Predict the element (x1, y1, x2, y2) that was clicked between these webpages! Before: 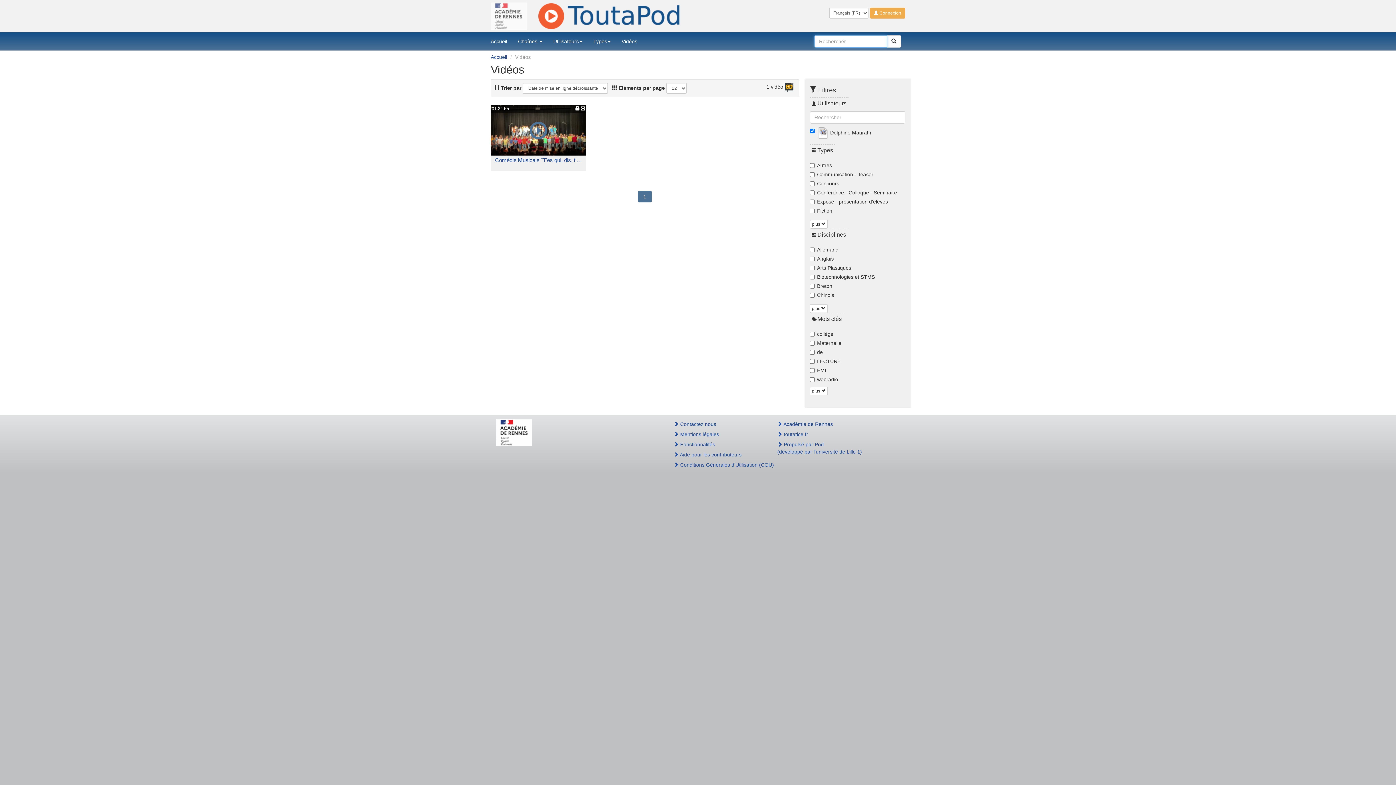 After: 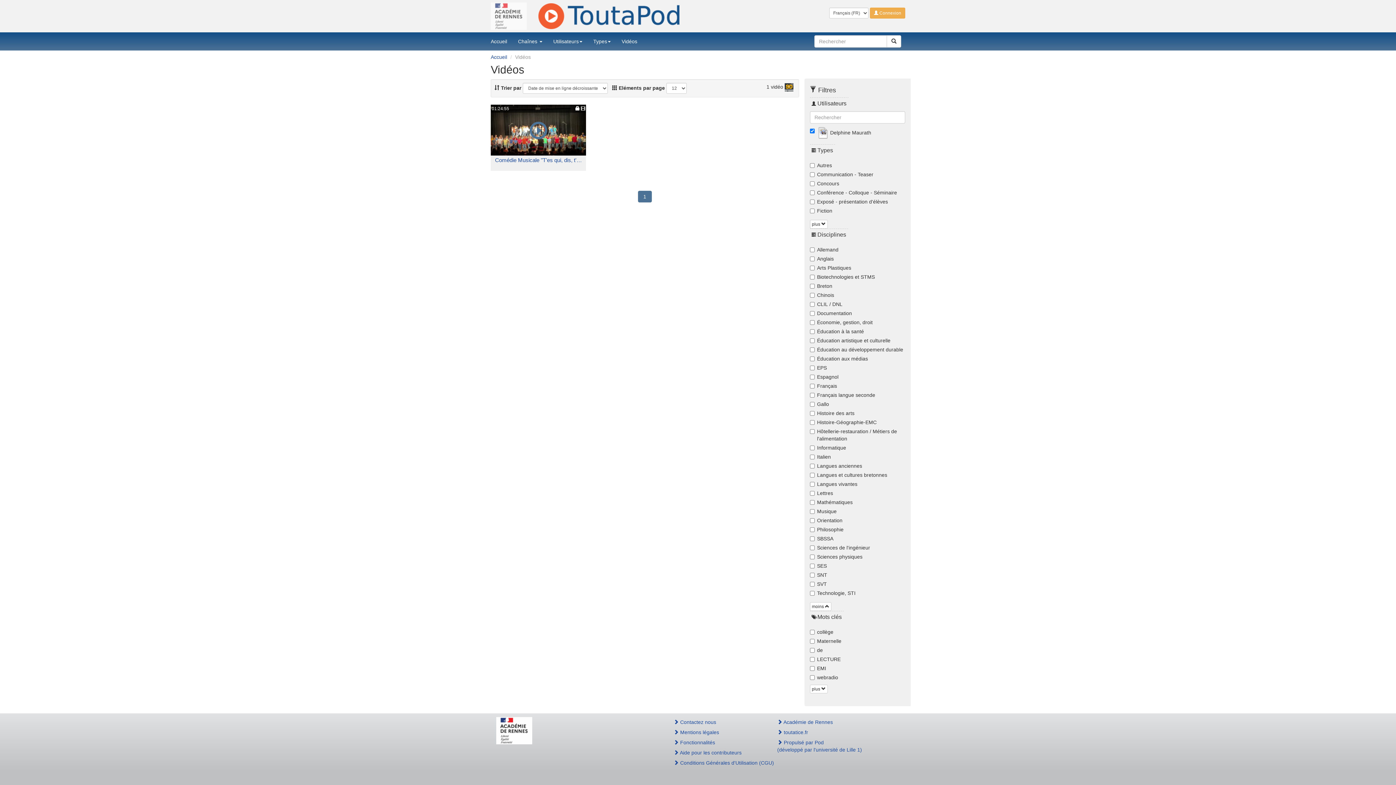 Action: label: plus  bbox: (810, 304, 828, 313)